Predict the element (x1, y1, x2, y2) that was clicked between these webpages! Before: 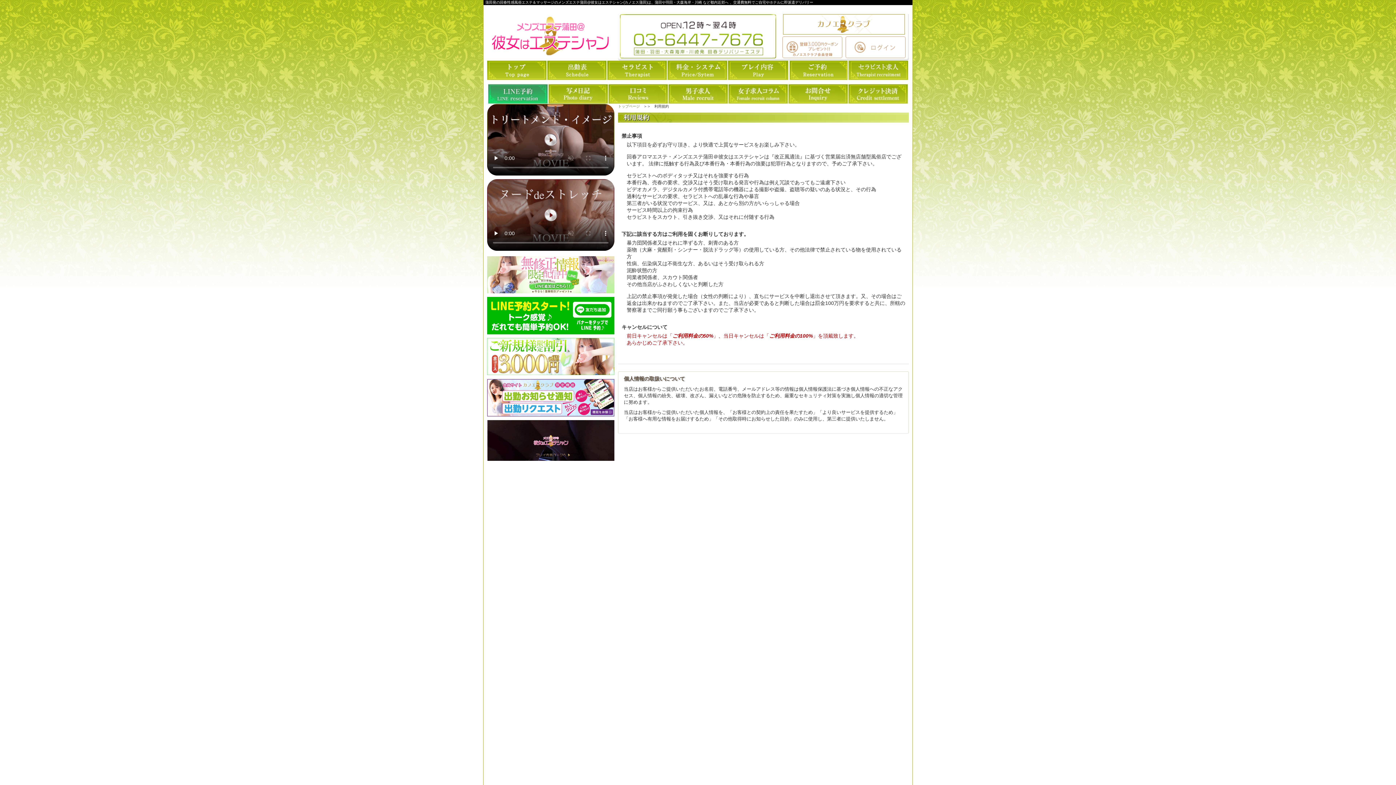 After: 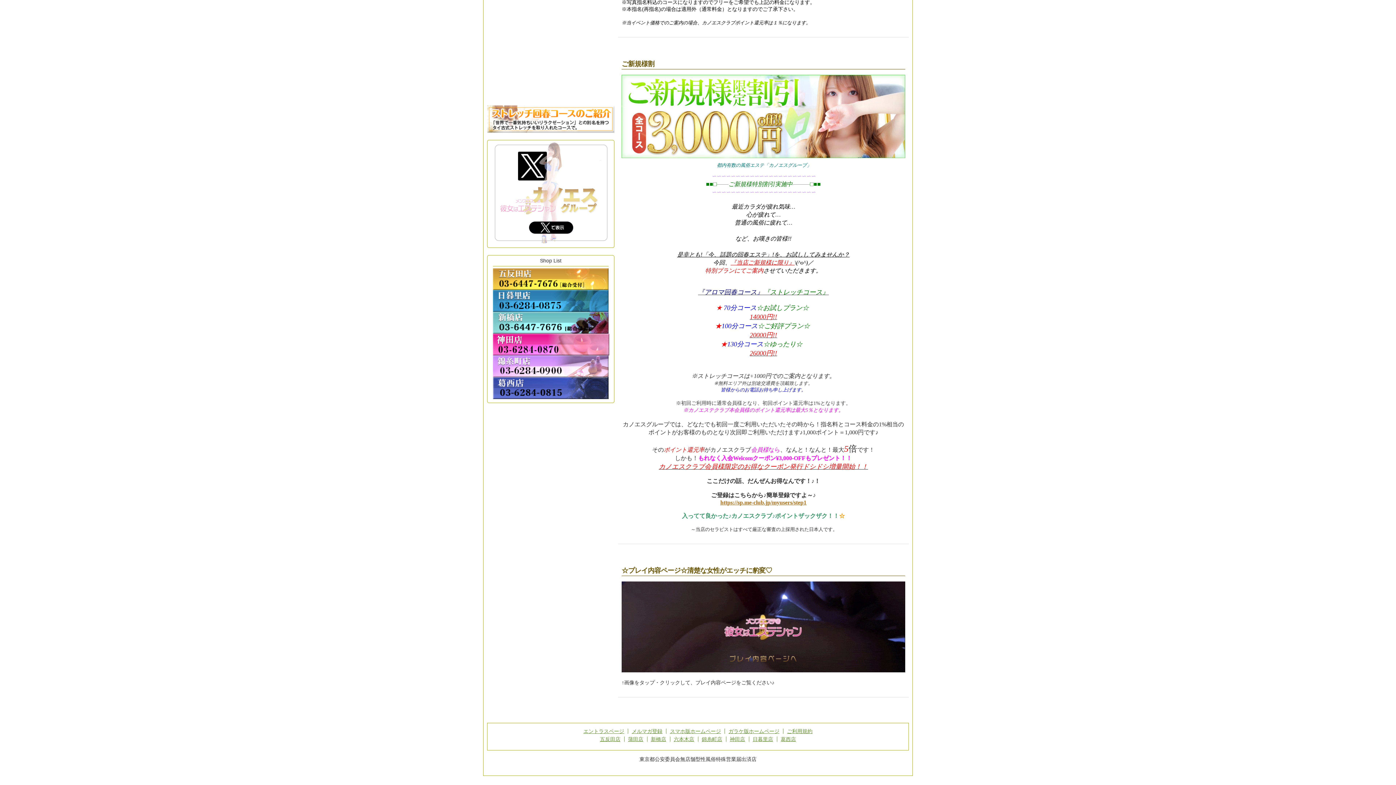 Action: bbox: (493, 338, 620, 375)